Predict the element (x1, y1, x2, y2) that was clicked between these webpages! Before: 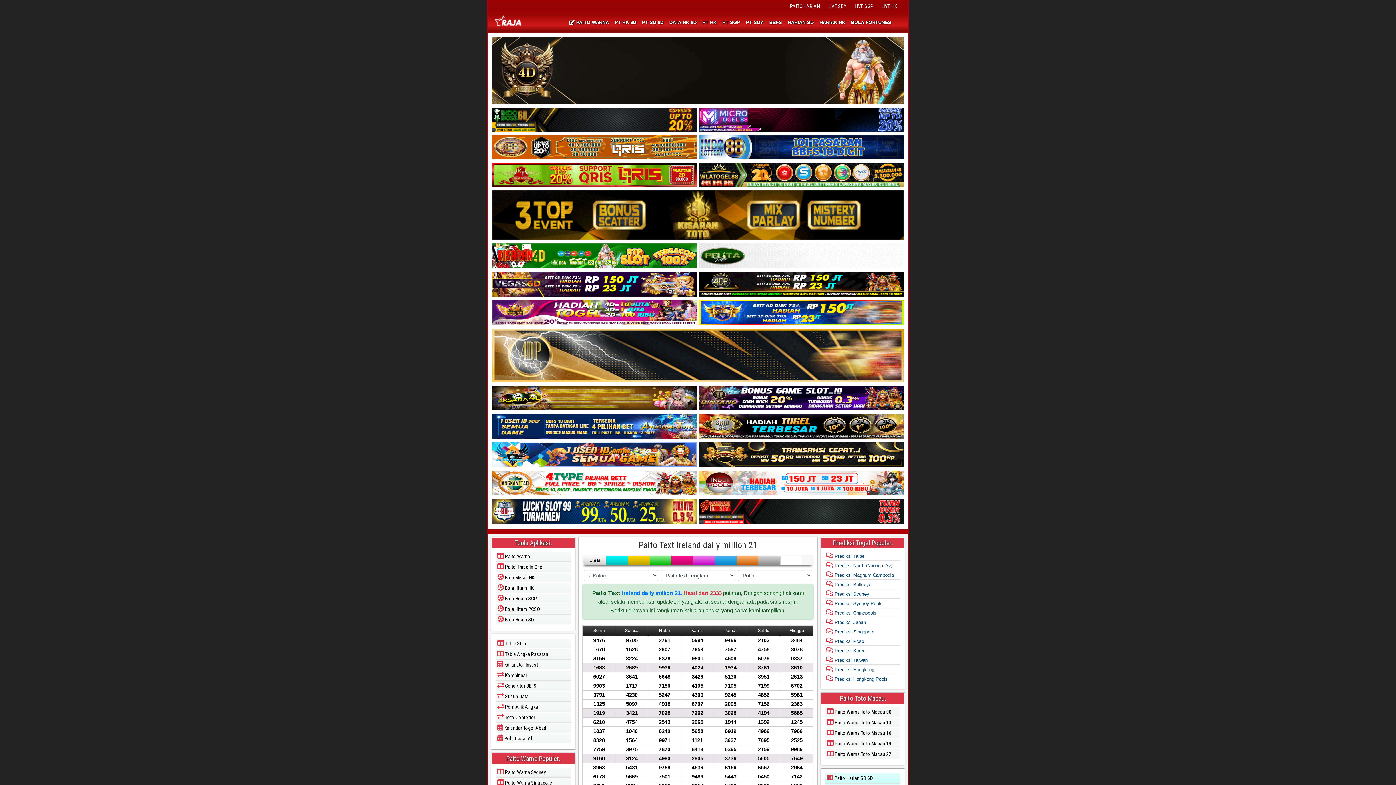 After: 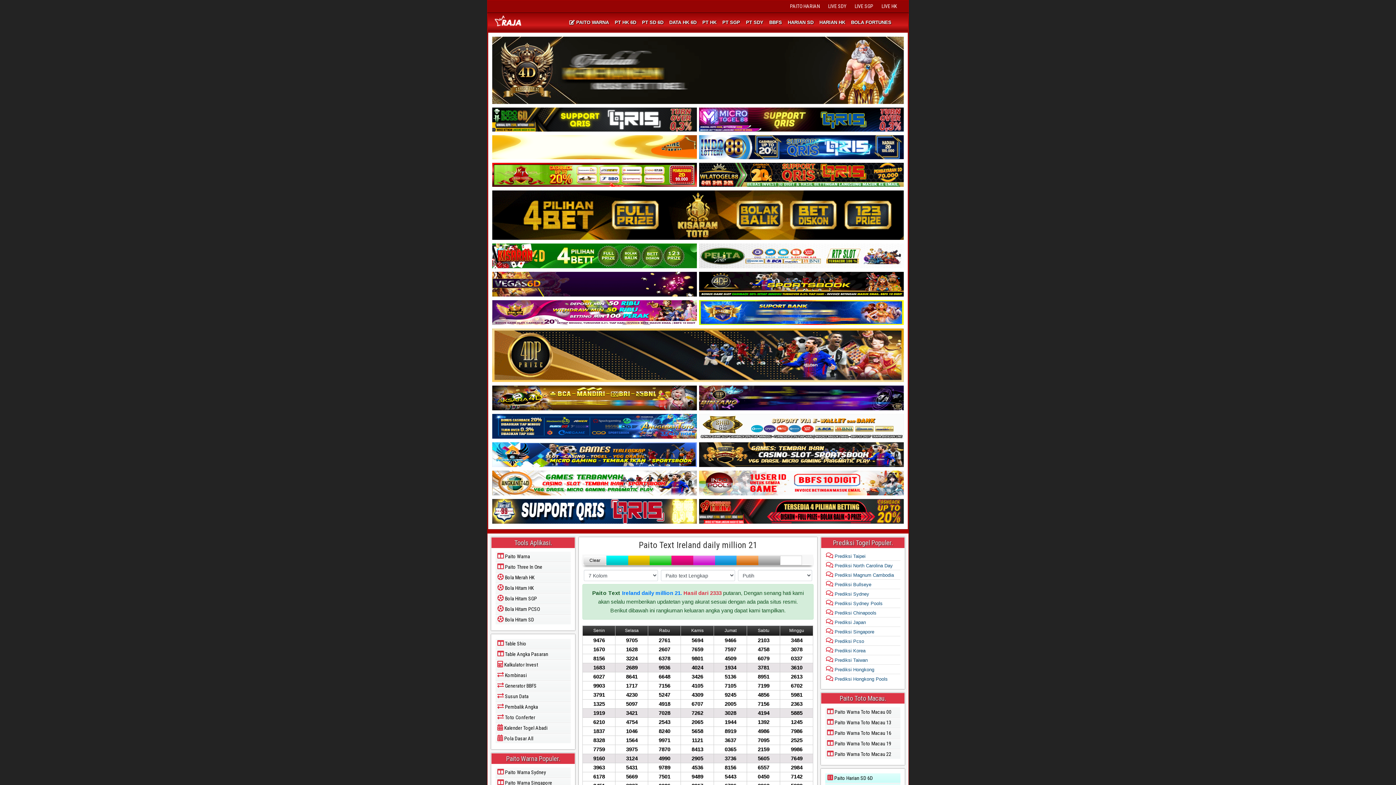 Action: bbox: (491, 293, 697, 298)